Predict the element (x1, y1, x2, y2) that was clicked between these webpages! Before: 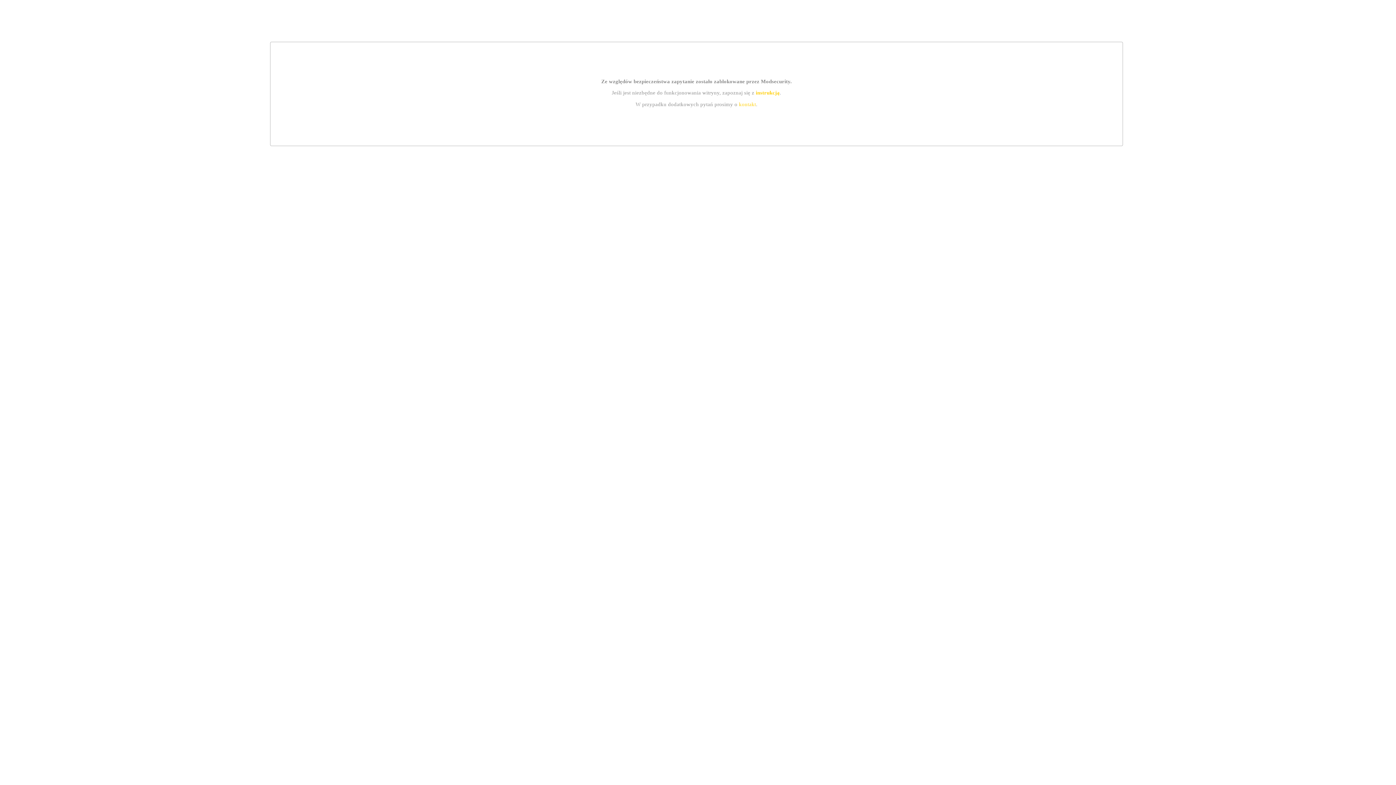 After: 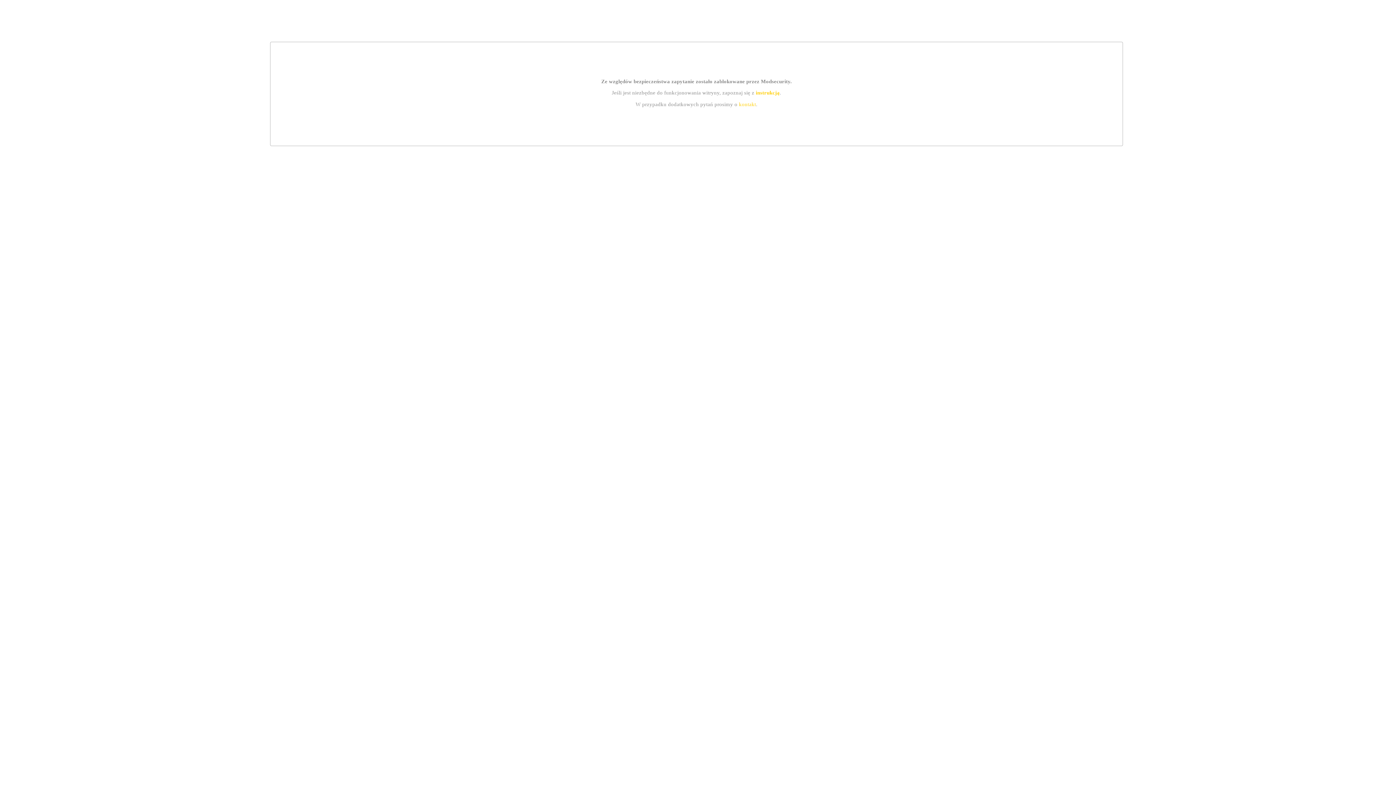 Action: label: instrukcją bbox: (755, 89, 779, 95)